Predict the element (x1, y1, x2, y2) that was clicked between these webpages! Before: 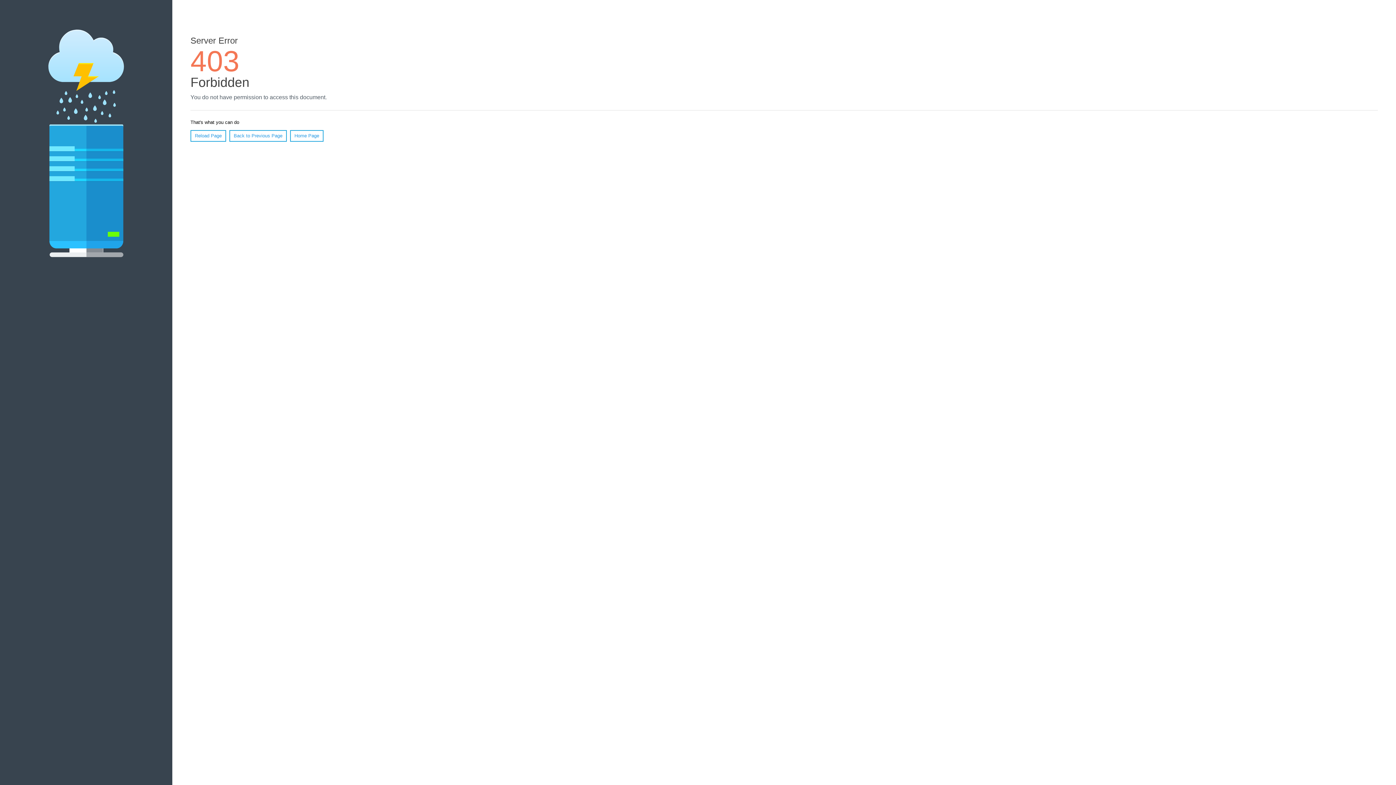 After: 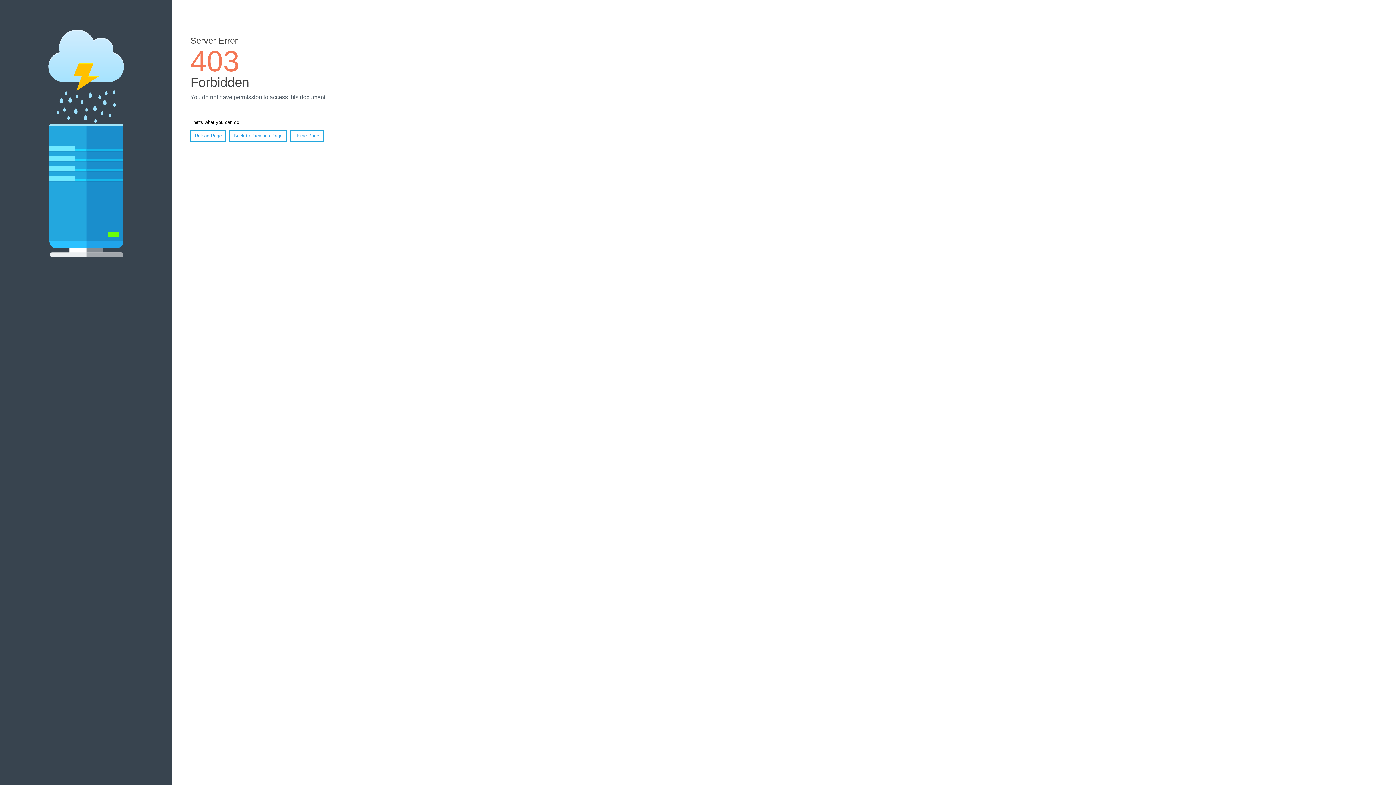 Action: label: Reload Page bbox: (190, 130, 226, 141)